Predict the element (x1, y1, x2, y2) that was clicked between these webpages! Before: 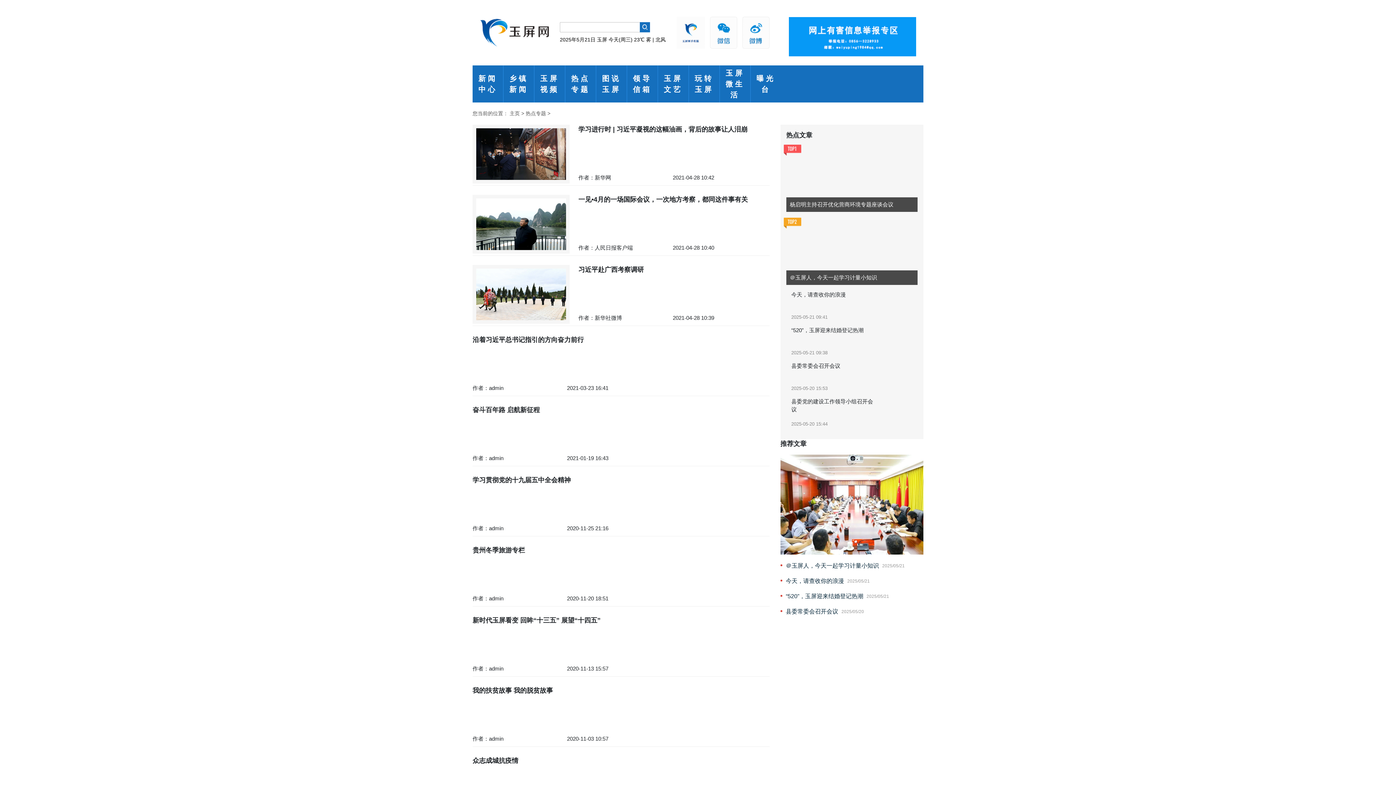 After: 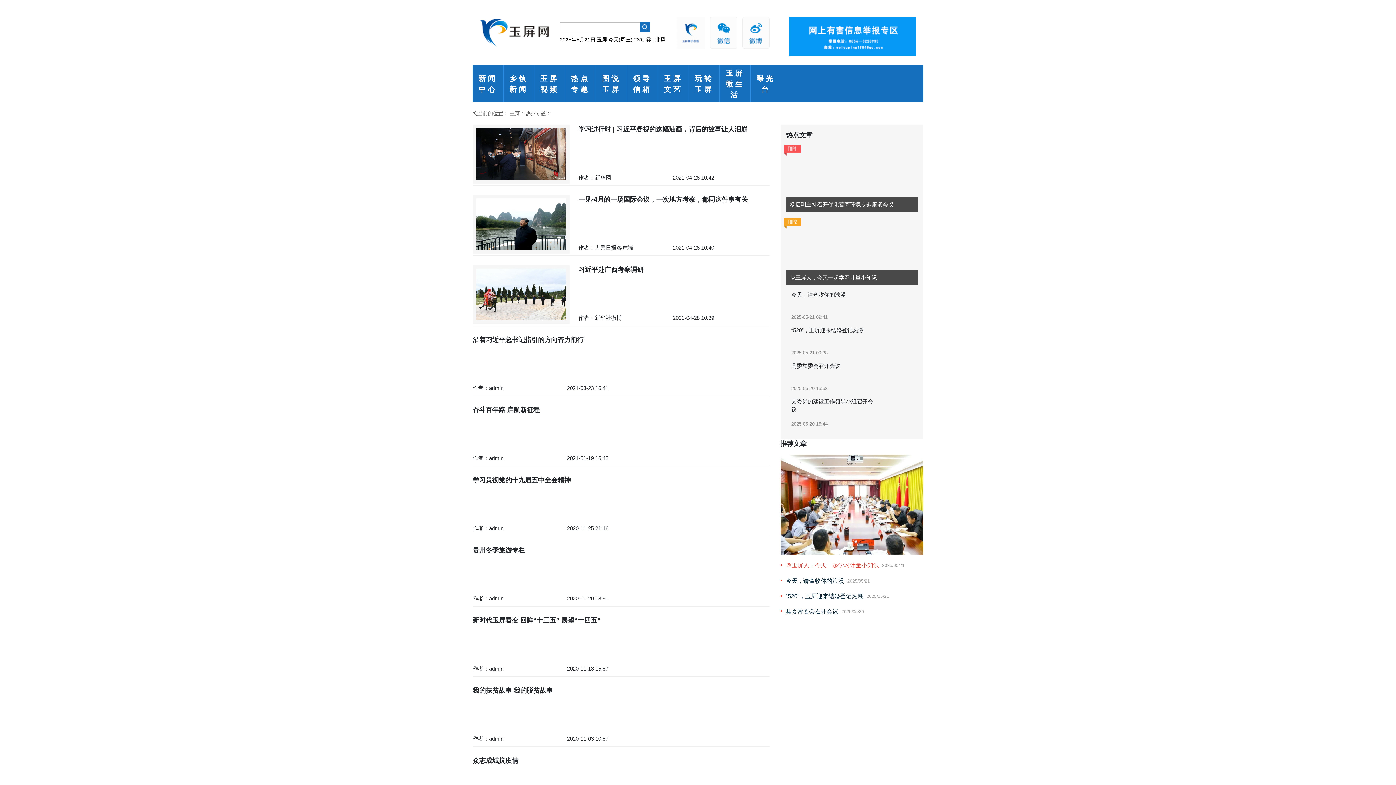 Action: label: ＠玉屏人，今天一起学习计量小知识 bbox: (786, 561, 879, 570)